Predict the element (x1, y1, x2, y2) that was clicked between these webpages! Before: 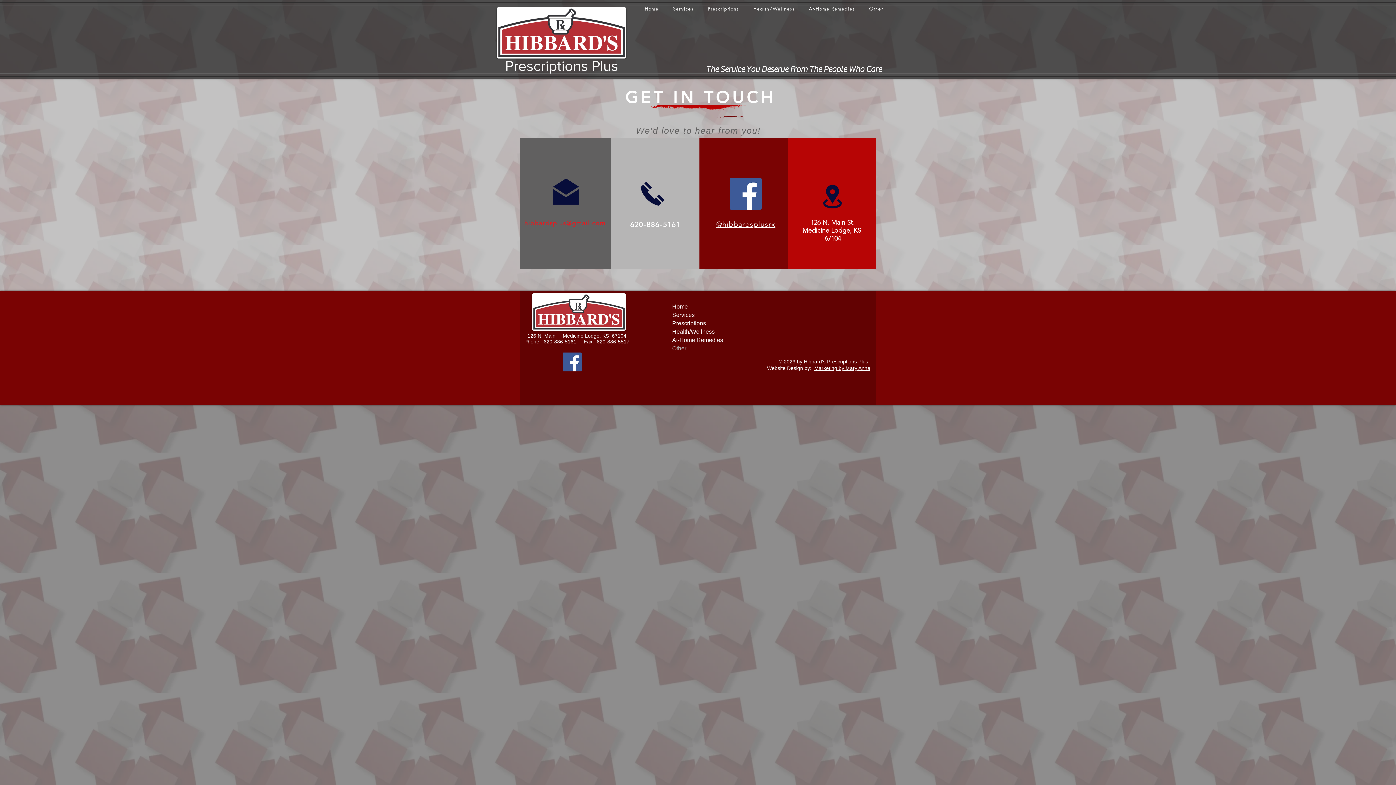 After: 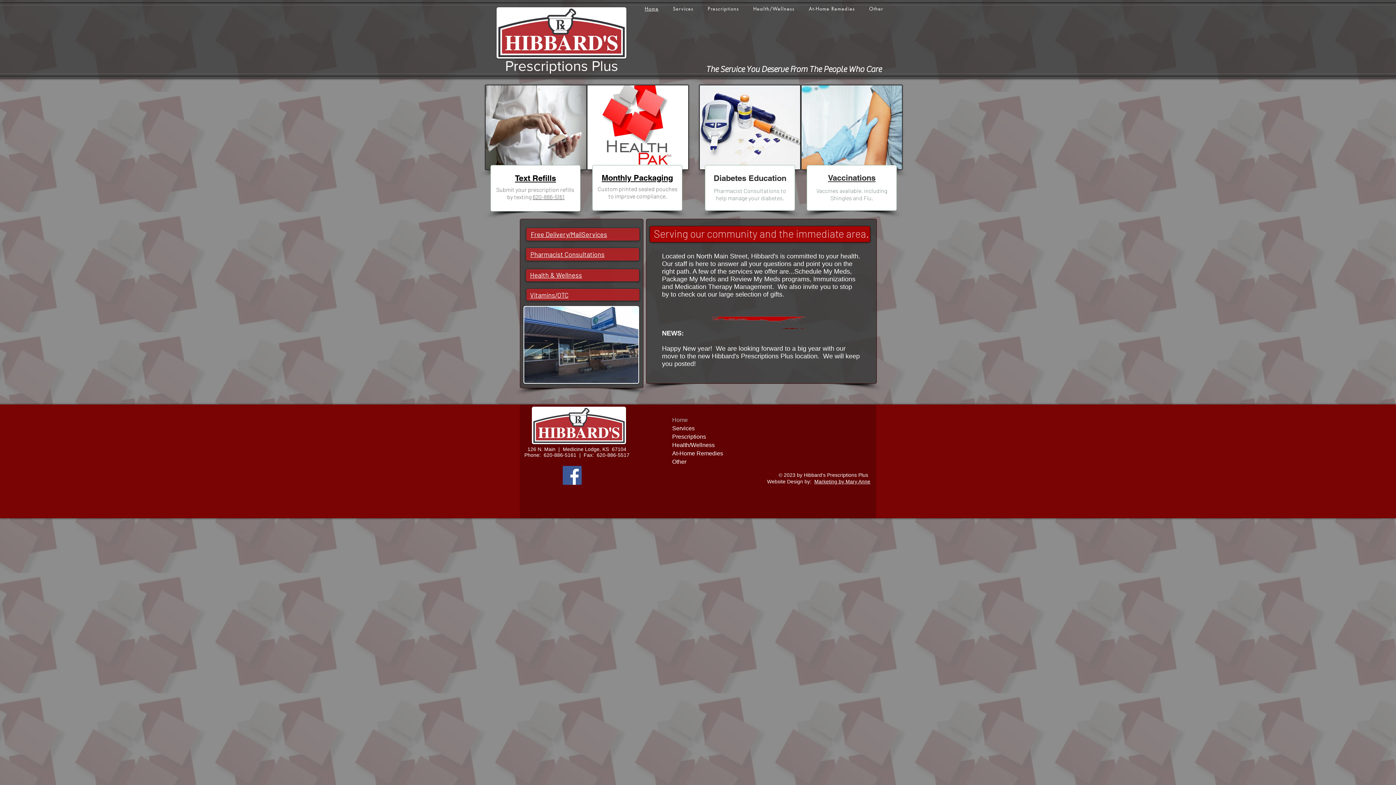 Action: bbox: (672, 302, 728, 310) label: Home